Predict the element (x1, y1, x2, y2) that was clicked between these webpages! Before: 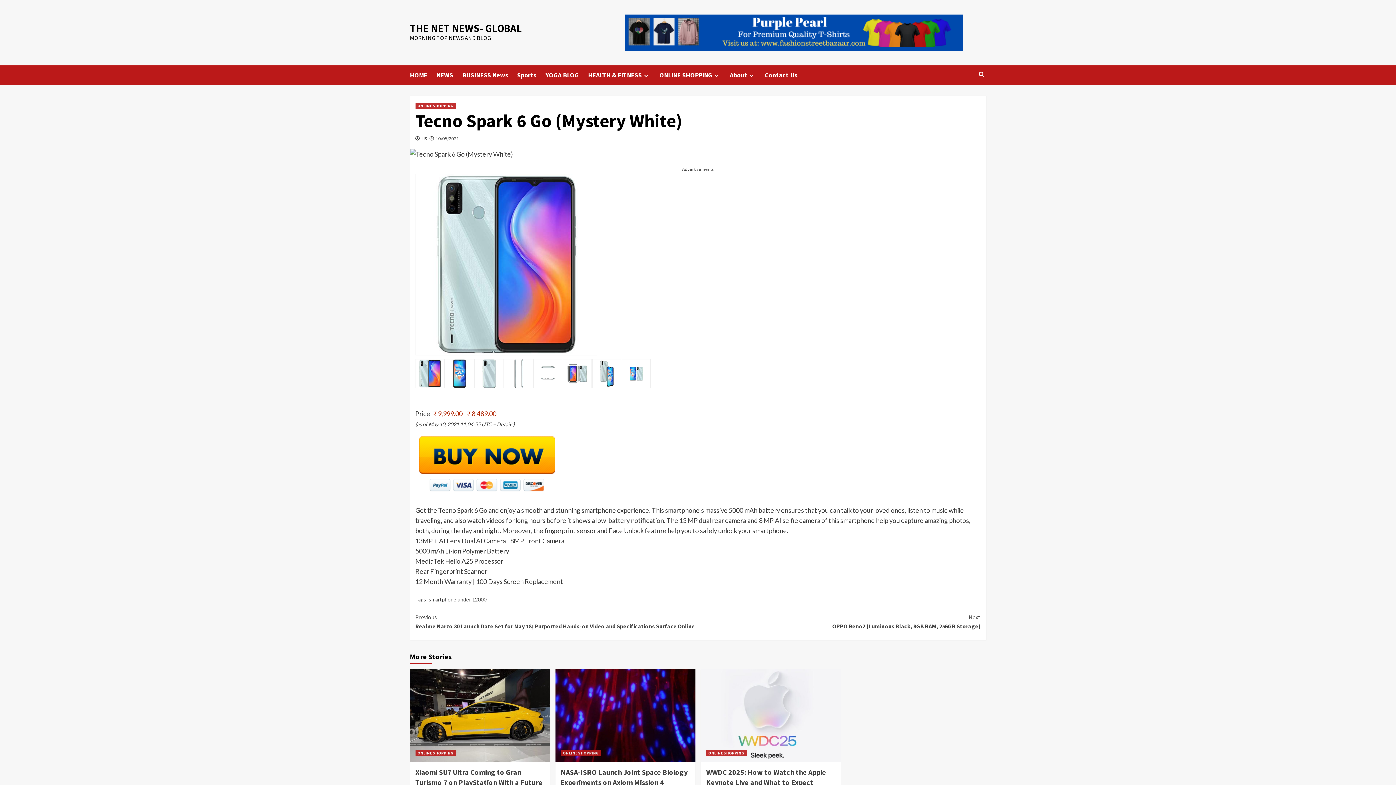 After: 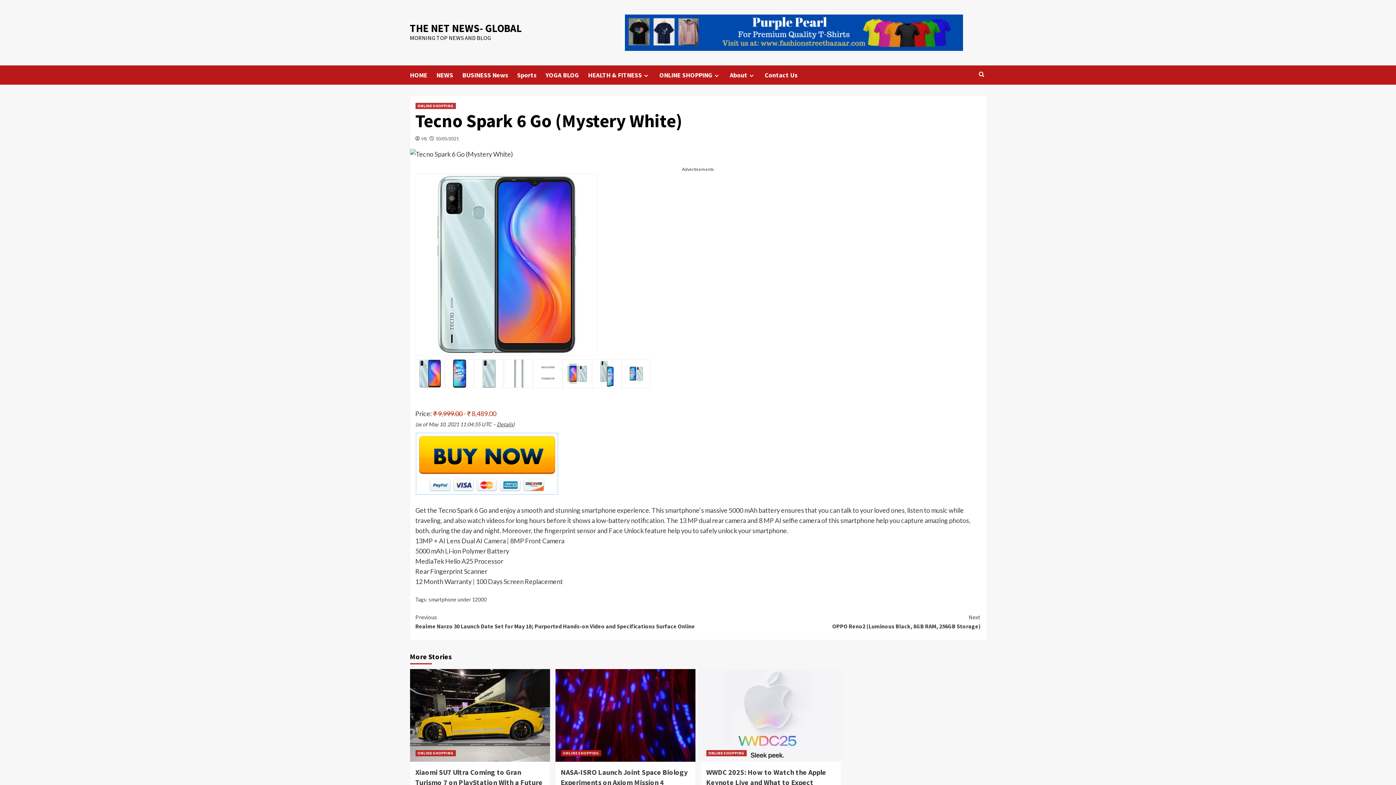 Action: bbox: (415, 459, 558, 467)